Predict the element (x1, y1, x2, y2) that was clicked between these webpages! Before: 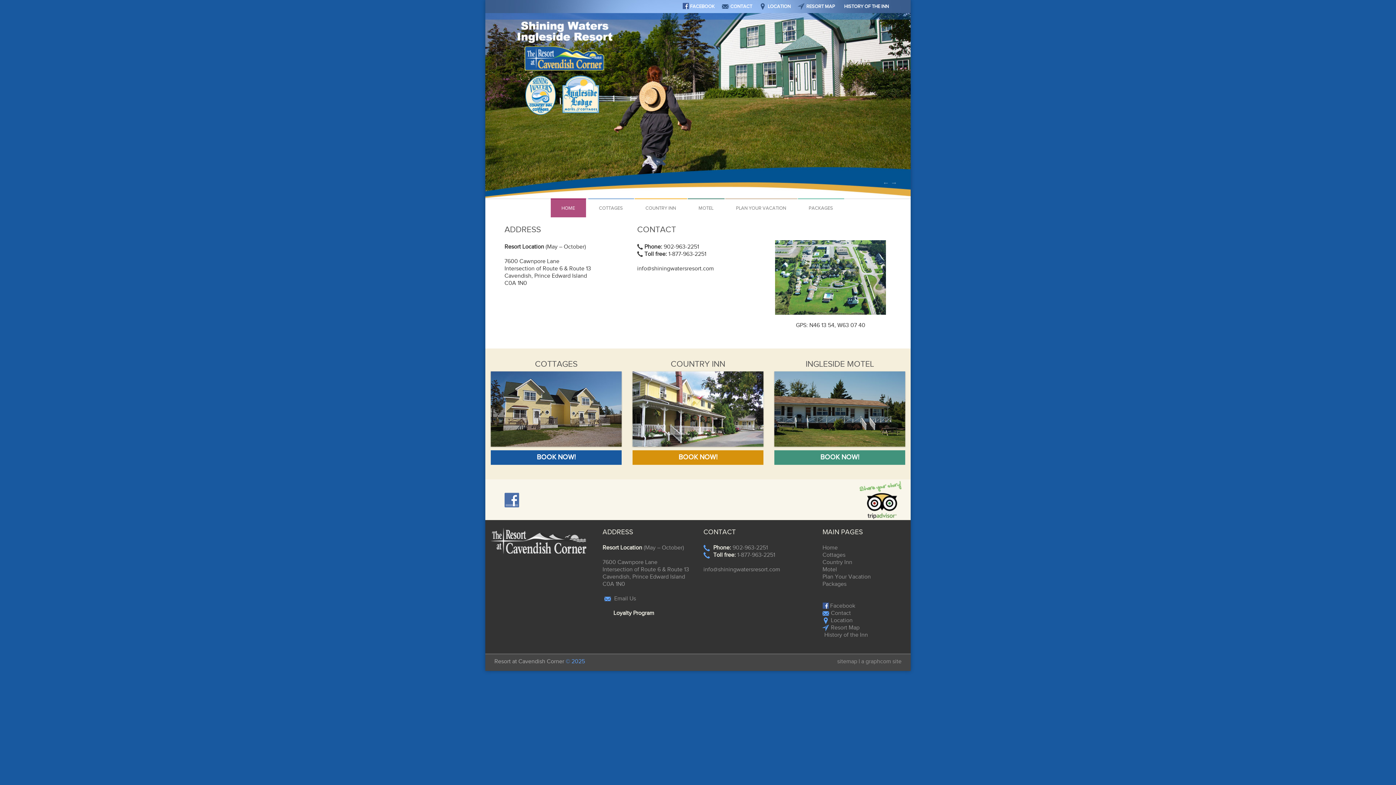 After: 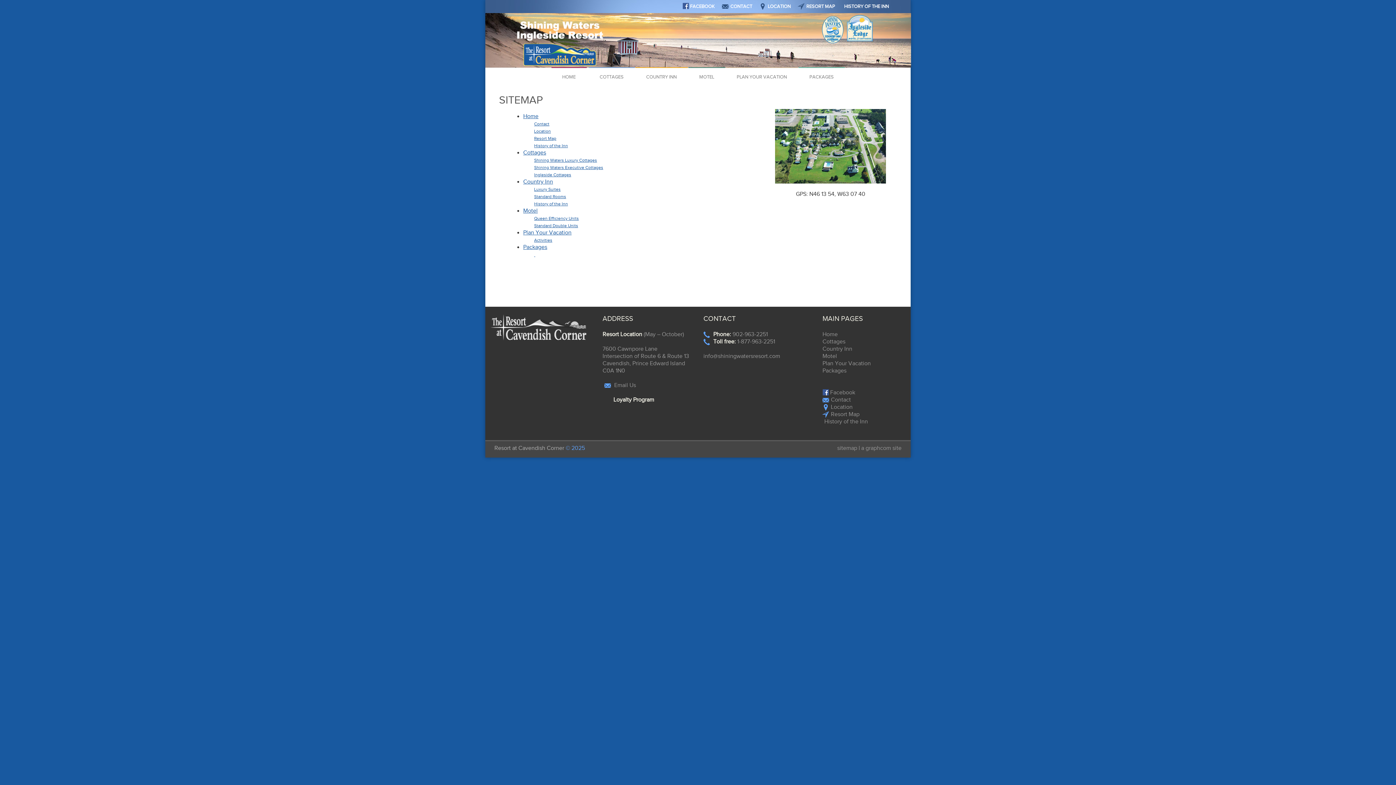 Action: label: sitemap bbox: (837, 658, 857, 665)